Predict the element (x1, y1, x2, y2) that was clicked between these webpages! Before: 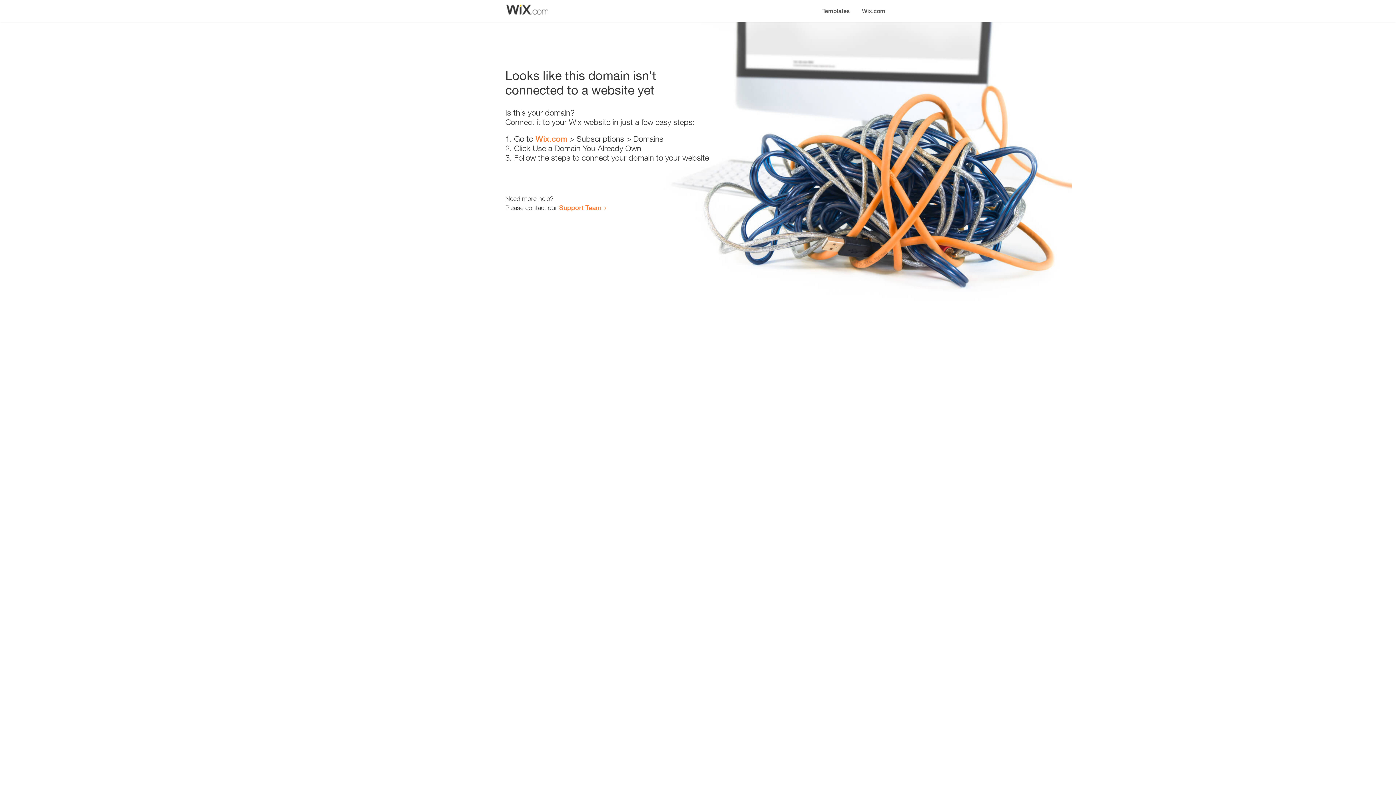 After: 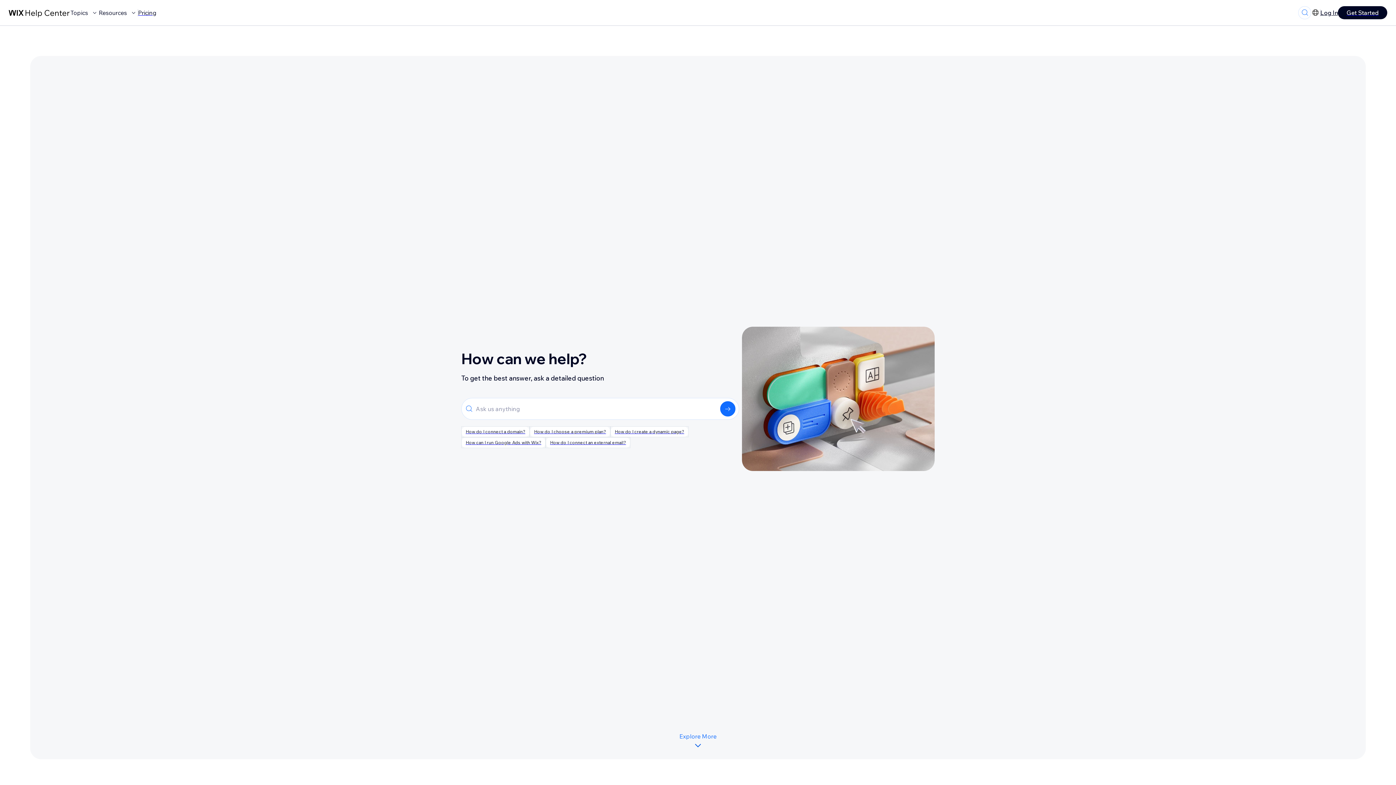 Action: label: Support Team bbox: (559, 203, 601, 211)